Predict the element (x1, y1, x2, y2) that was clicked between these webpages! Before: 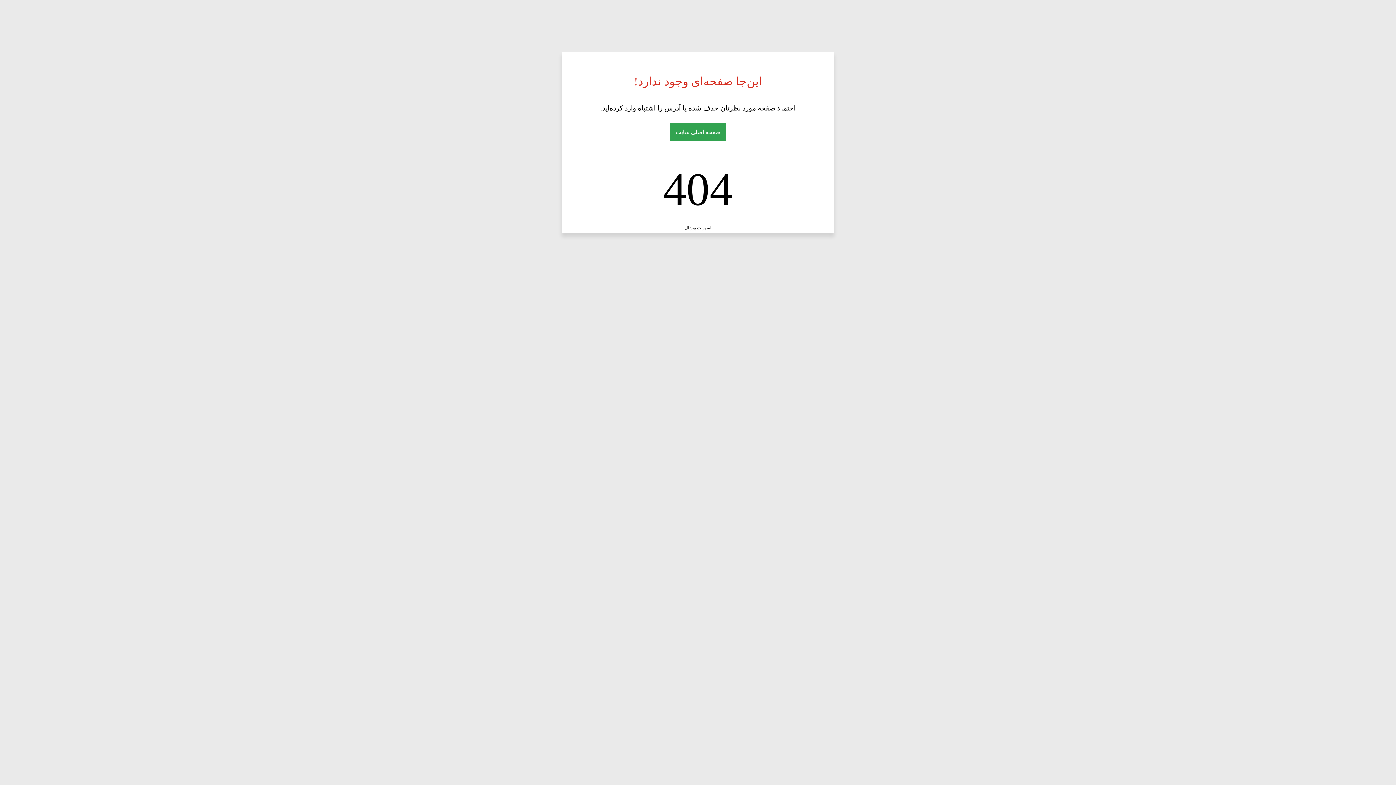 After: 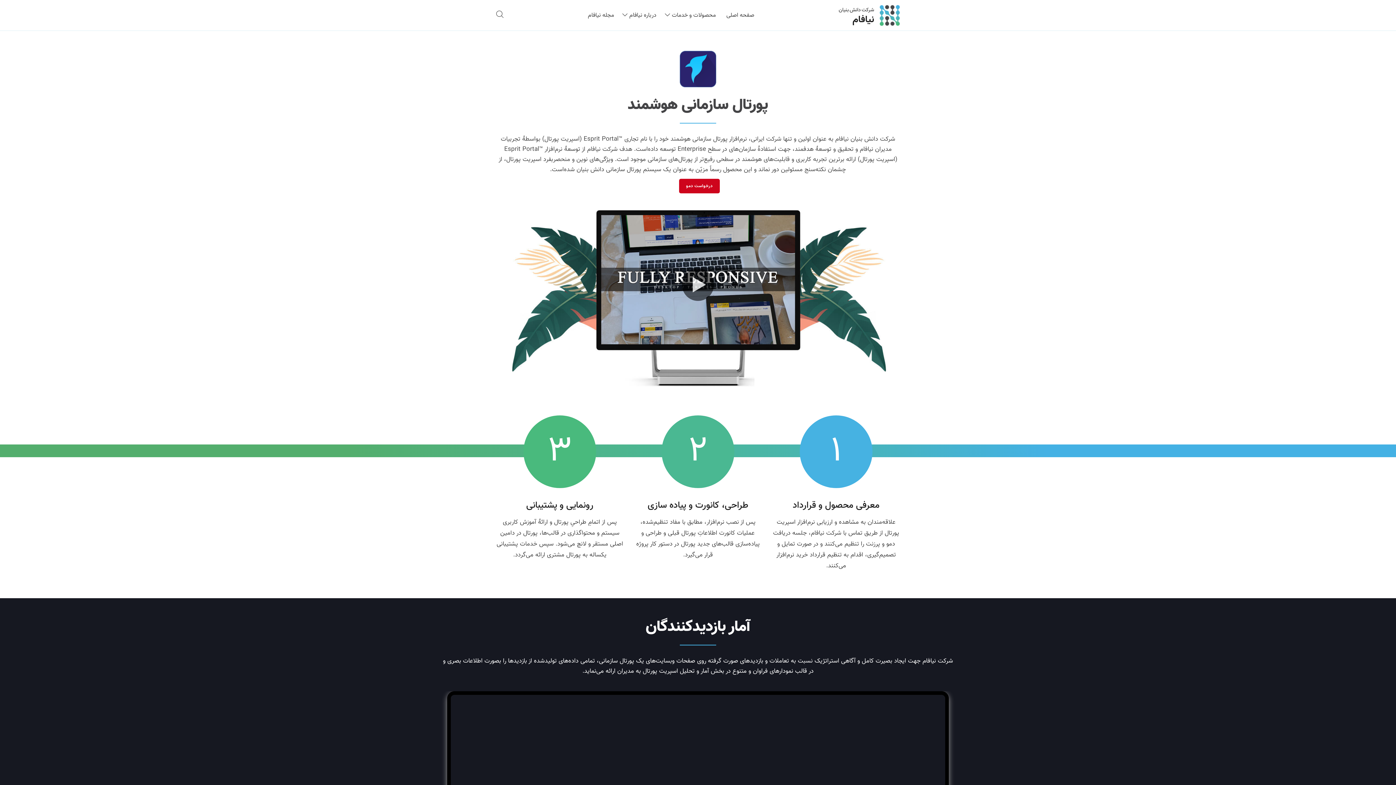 Action: label: اسپریت پورتال bbox: (684, 225, 711, 230)